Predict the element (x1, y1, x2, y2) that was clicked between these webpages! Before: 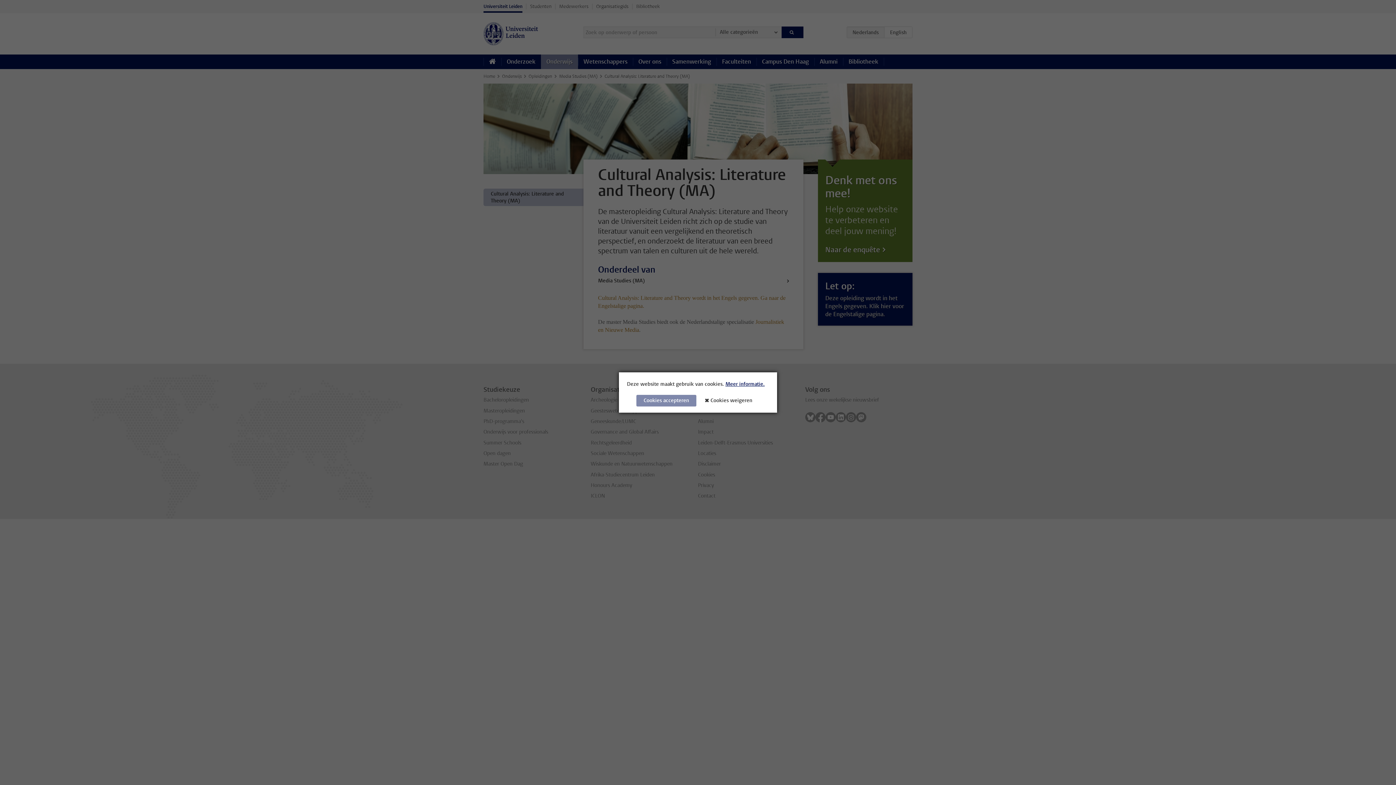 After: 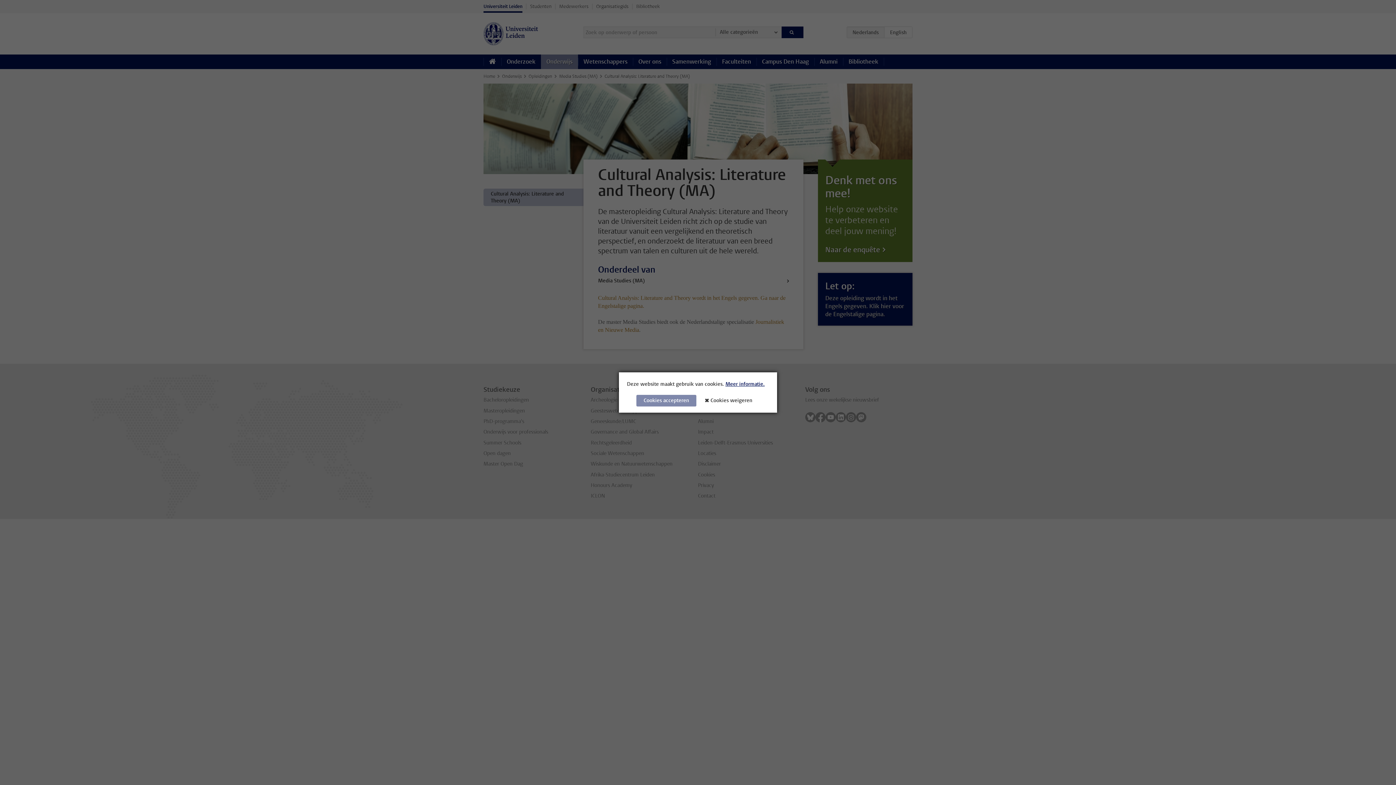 Action: label: Cookies weigeren bbox: (703, 394, 759, 406)